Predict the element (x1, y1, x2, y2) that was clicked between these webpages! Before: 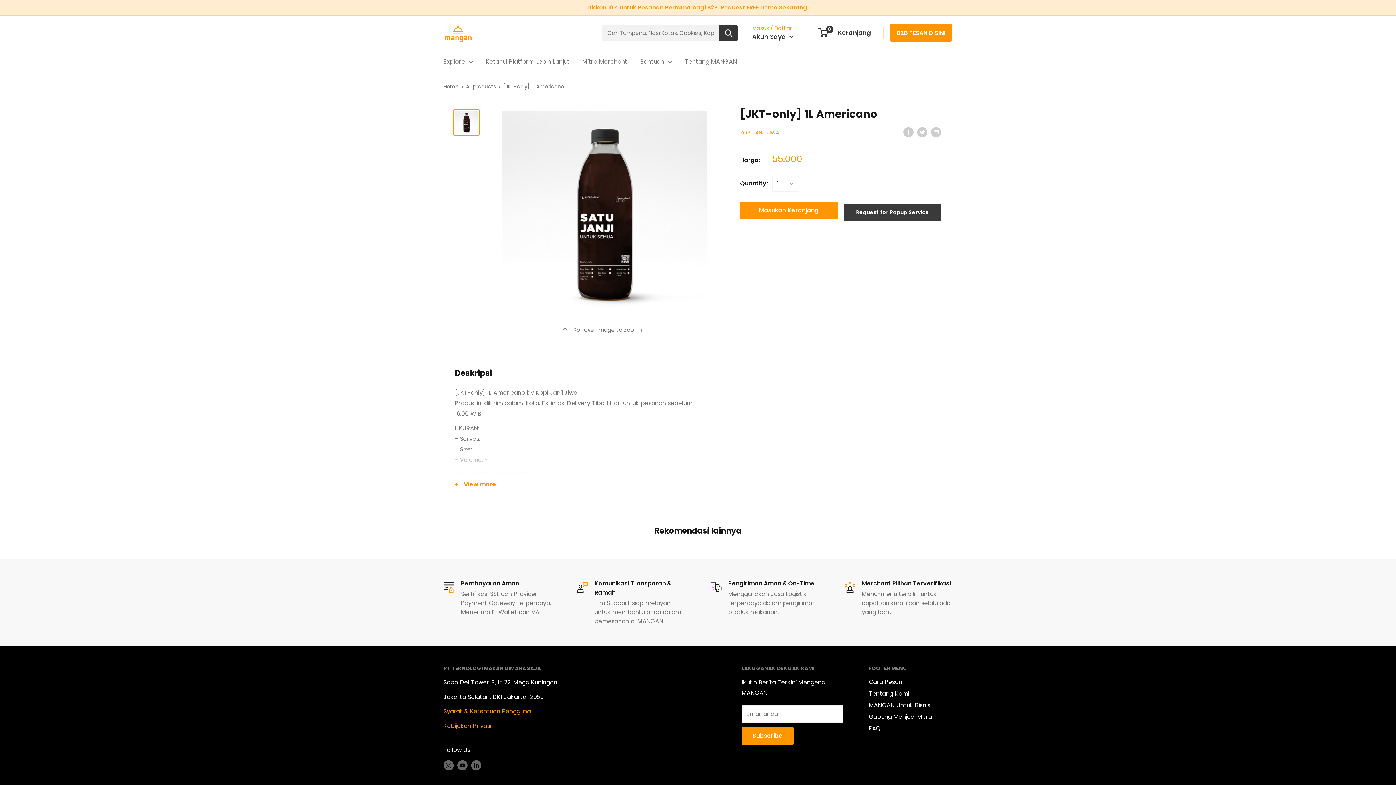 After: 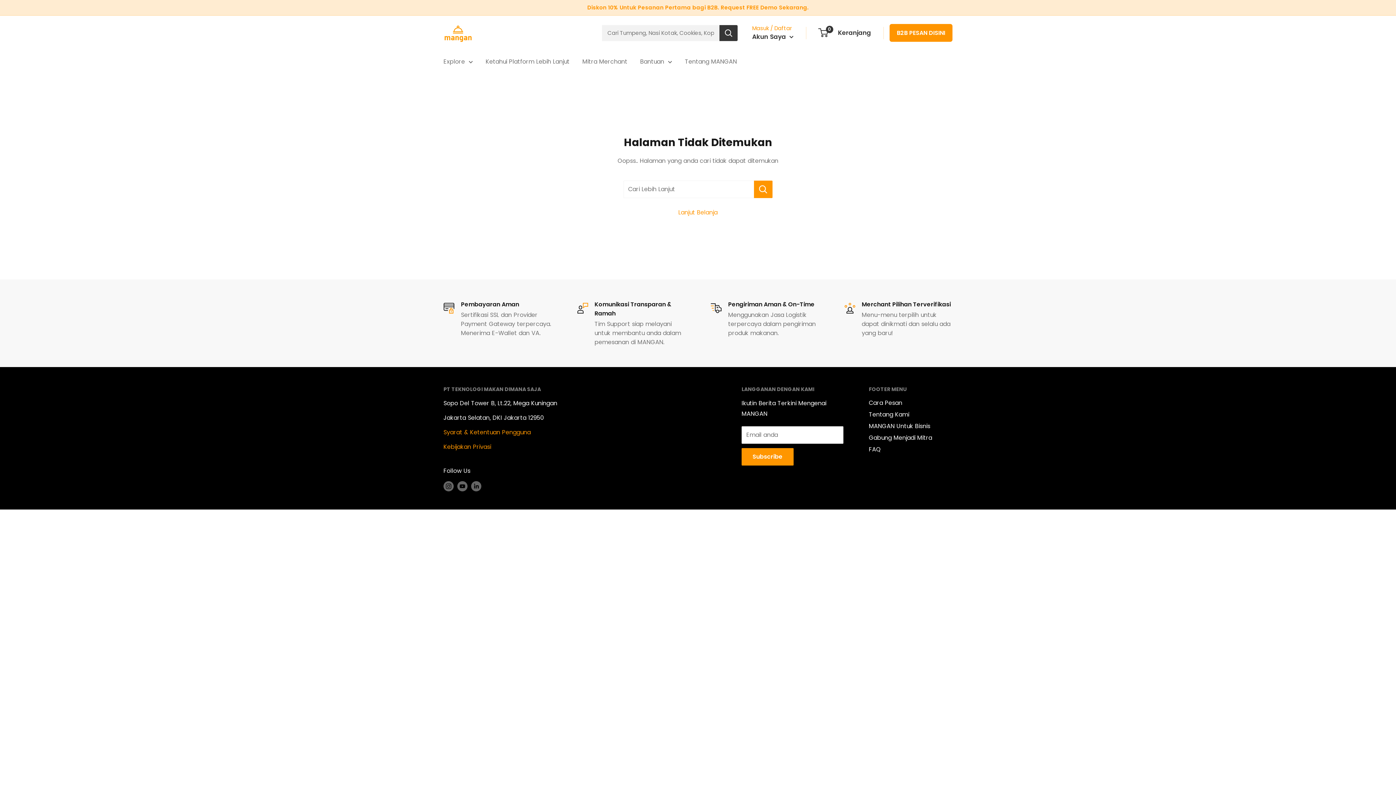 Action: bbox: (869, 723, 952, 734) label: FAQ